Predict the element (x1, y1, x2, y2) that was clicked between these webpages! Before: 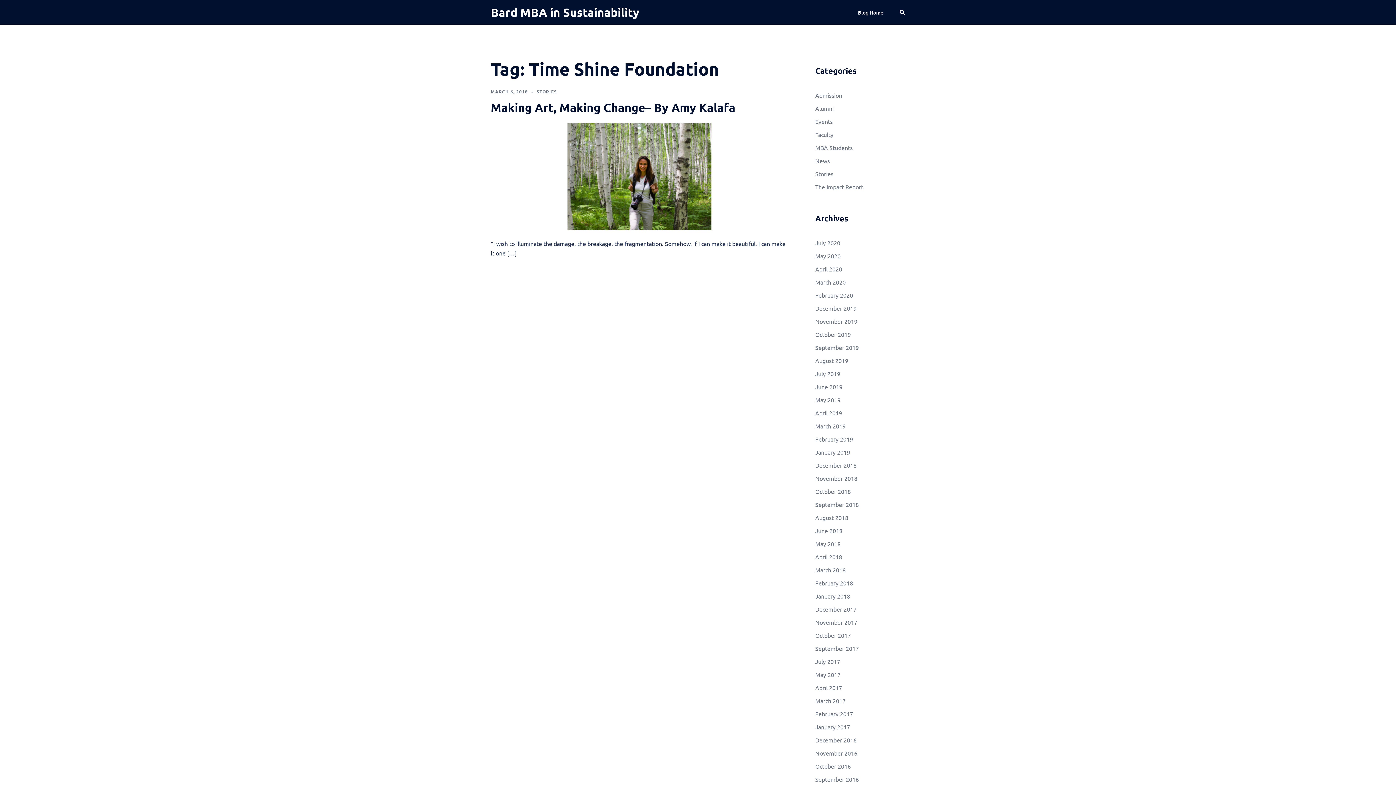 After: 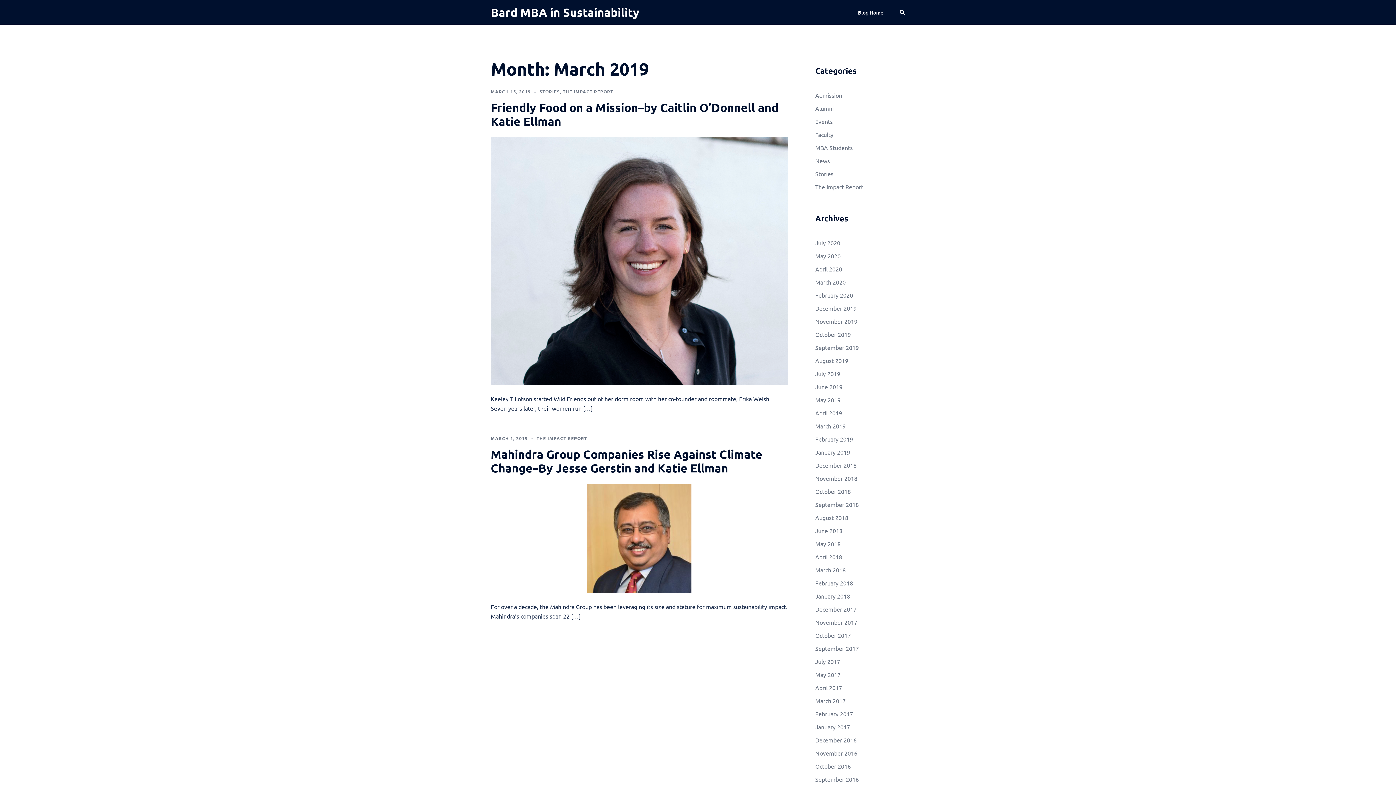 Action: label: March 2019 bbox: (815, 422, 846, 429)